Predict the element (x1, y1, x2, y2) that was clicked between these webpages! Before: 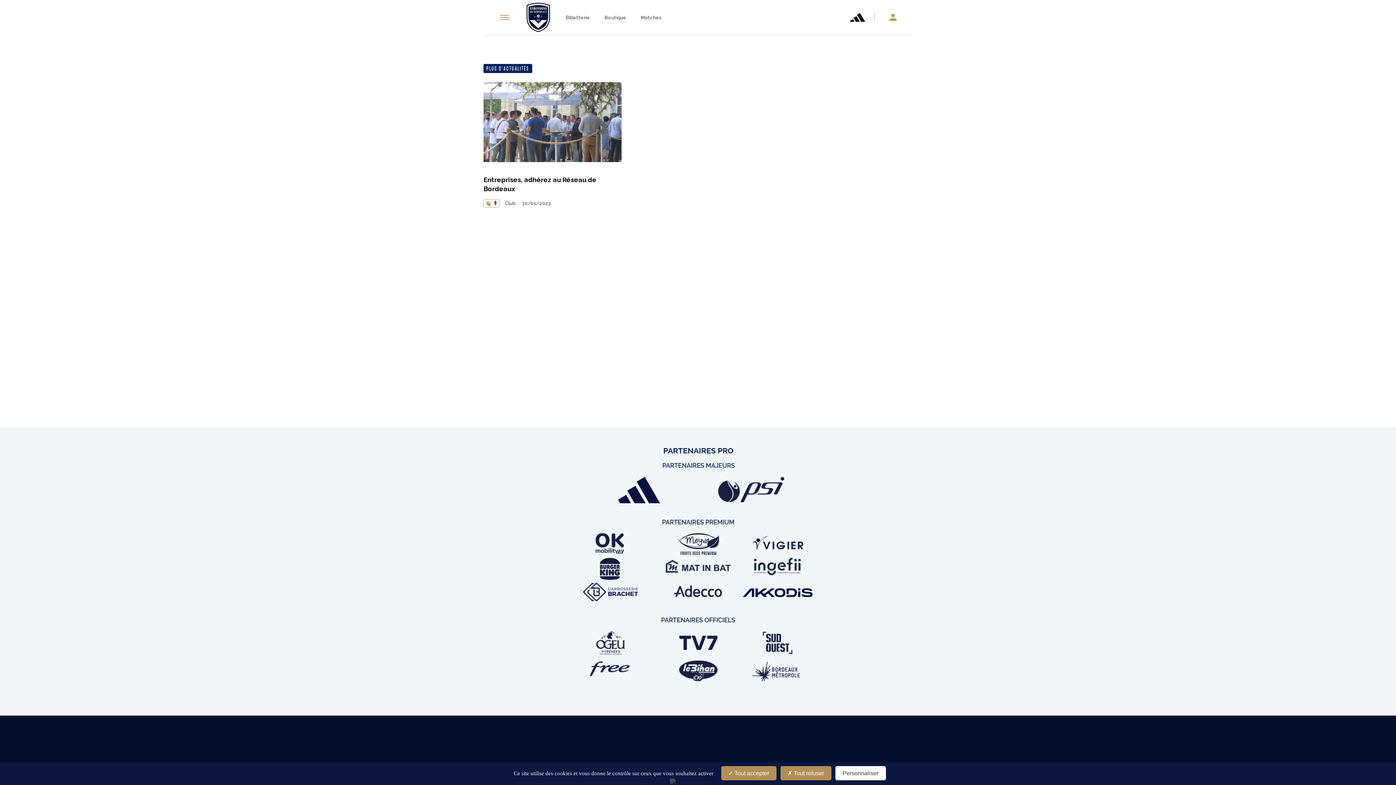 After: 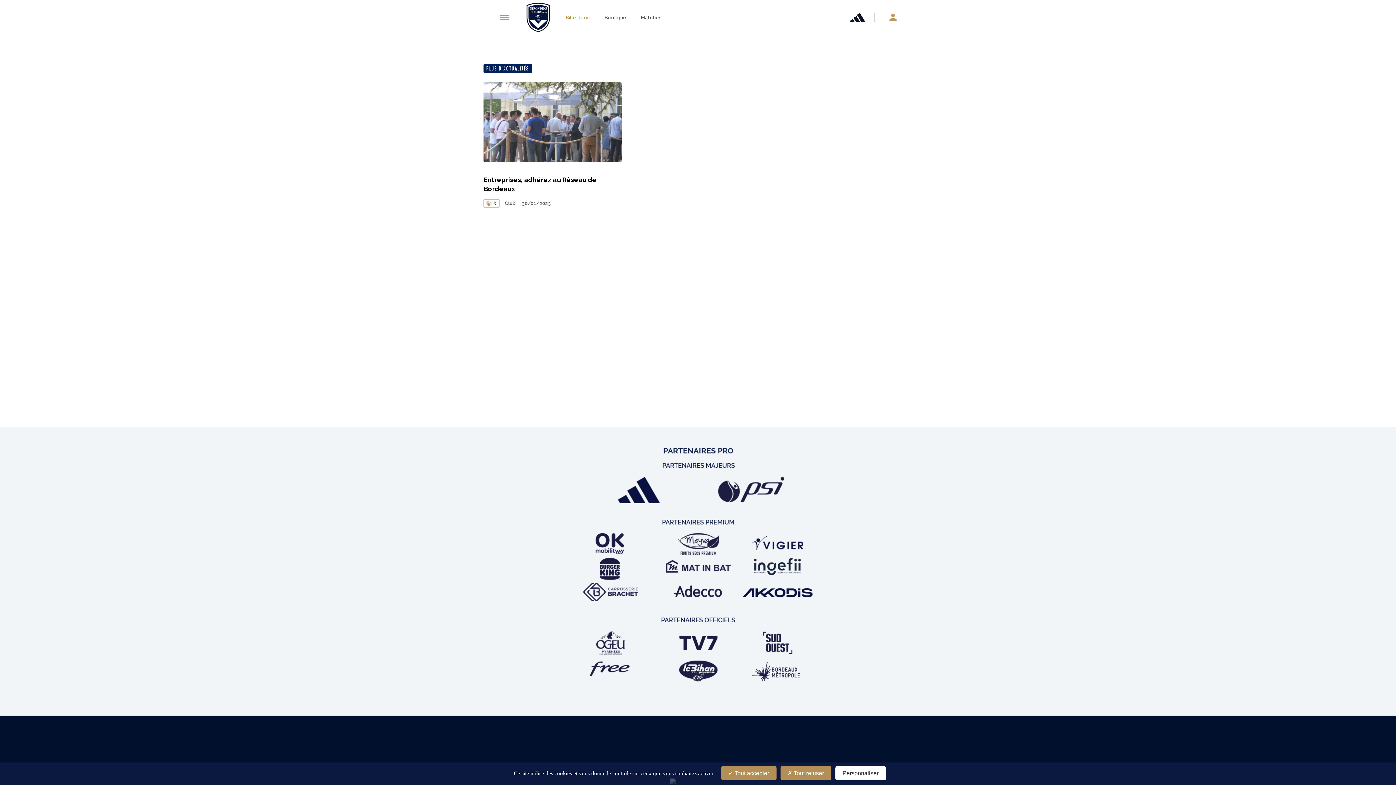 Action: label: Billetterie bbox: (565, 14, 590, 20)